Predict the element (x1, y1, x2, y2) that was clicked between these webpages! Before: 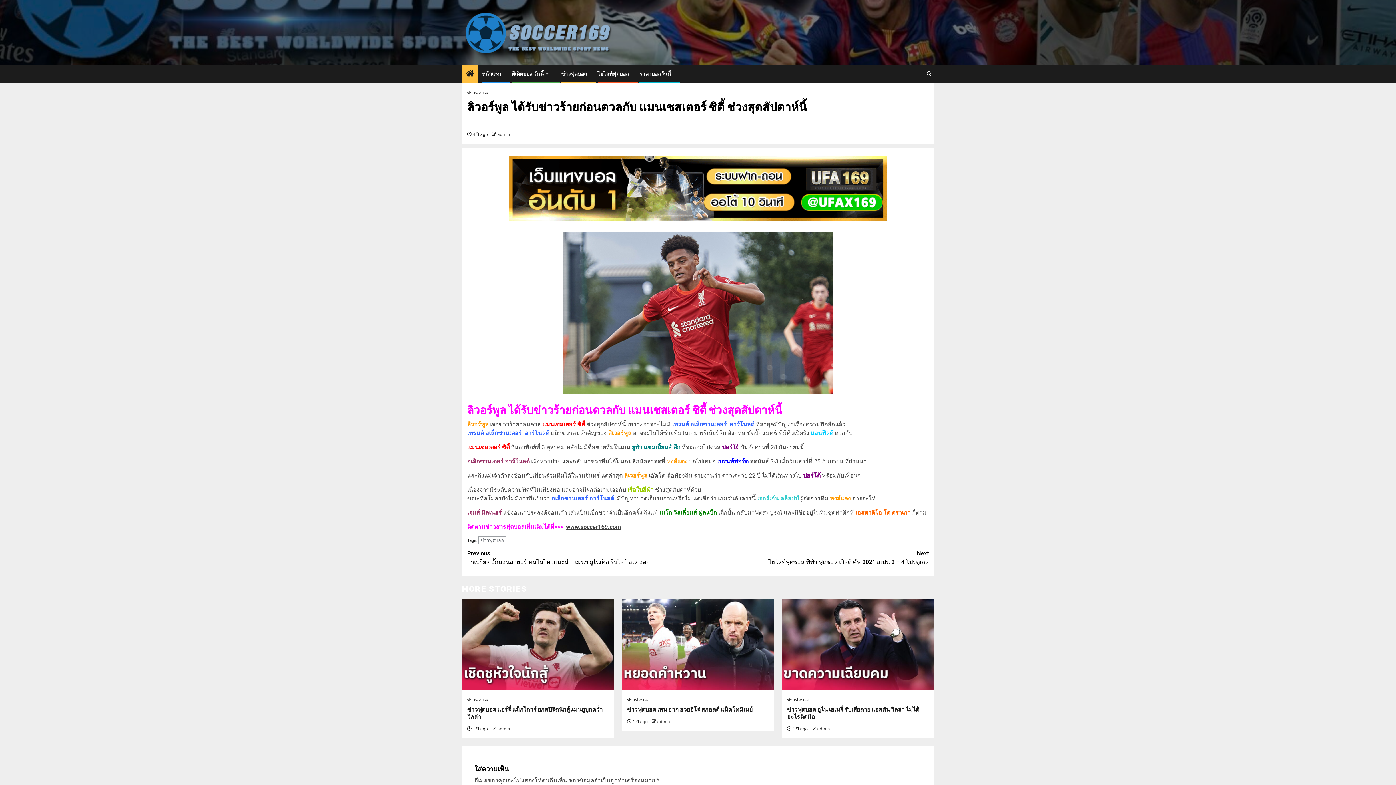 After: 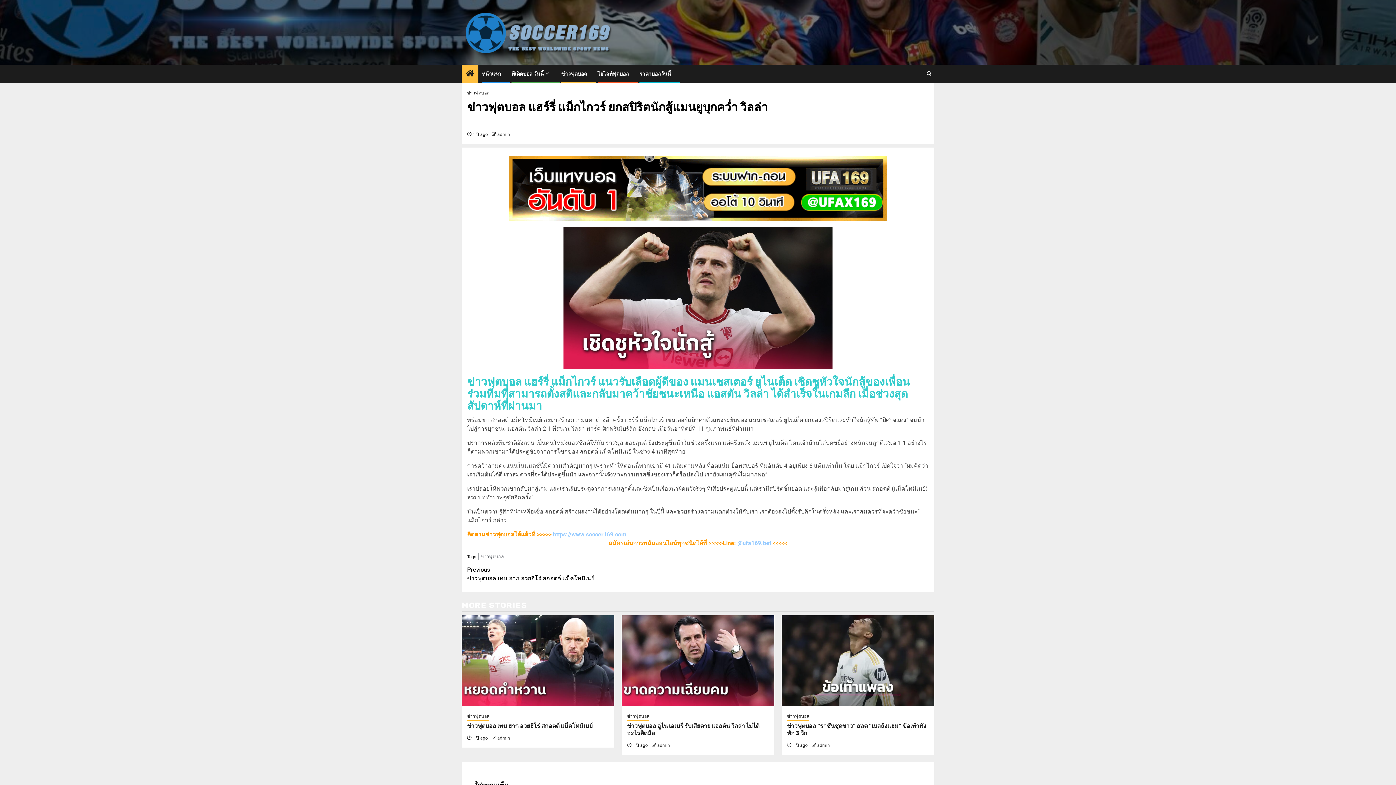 Action: label: ข่าวฟุตบอล แฮร์รี่ แม็กไกวร์ ยกสปิริตนักสู้แมนยูบุกคว่ำ วิลล่า bbox: (461, 599, 614, 690)